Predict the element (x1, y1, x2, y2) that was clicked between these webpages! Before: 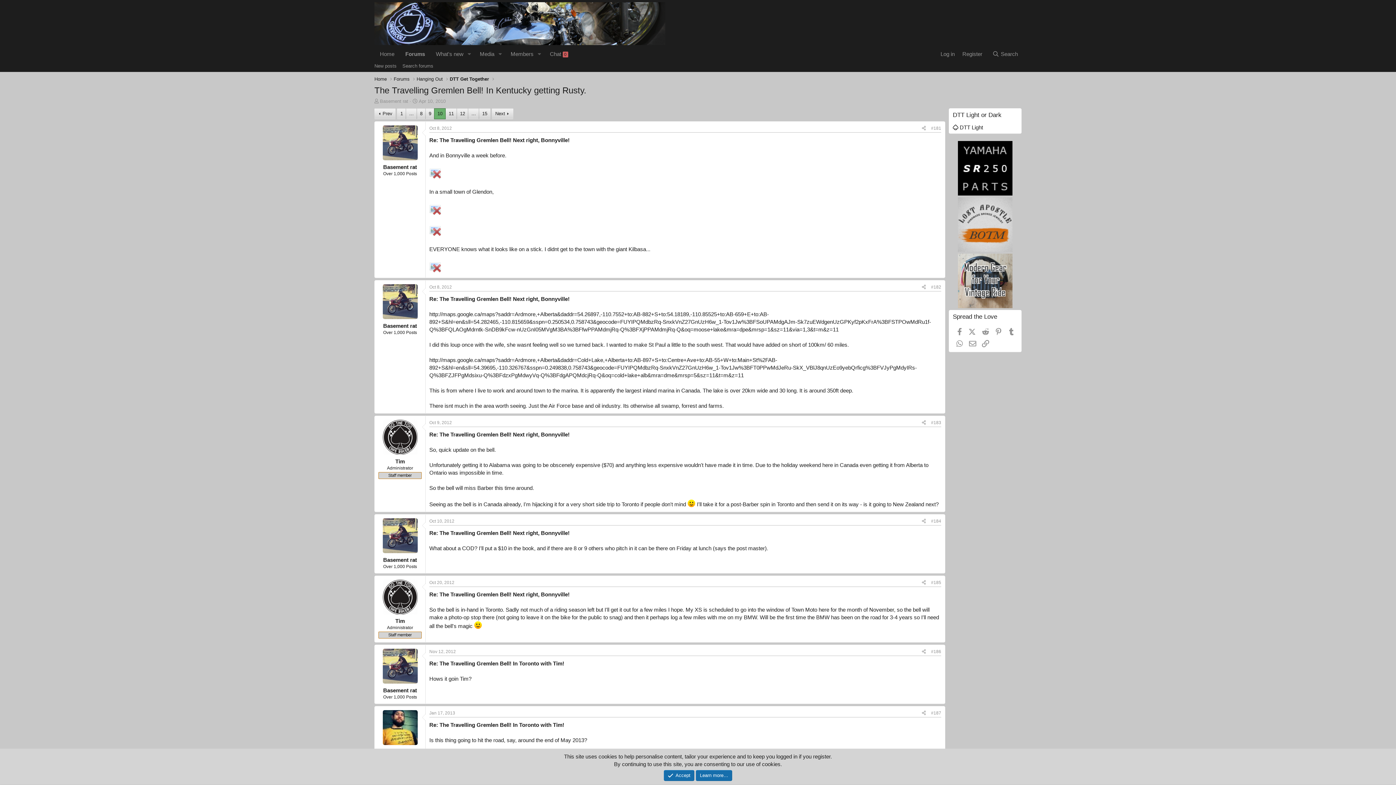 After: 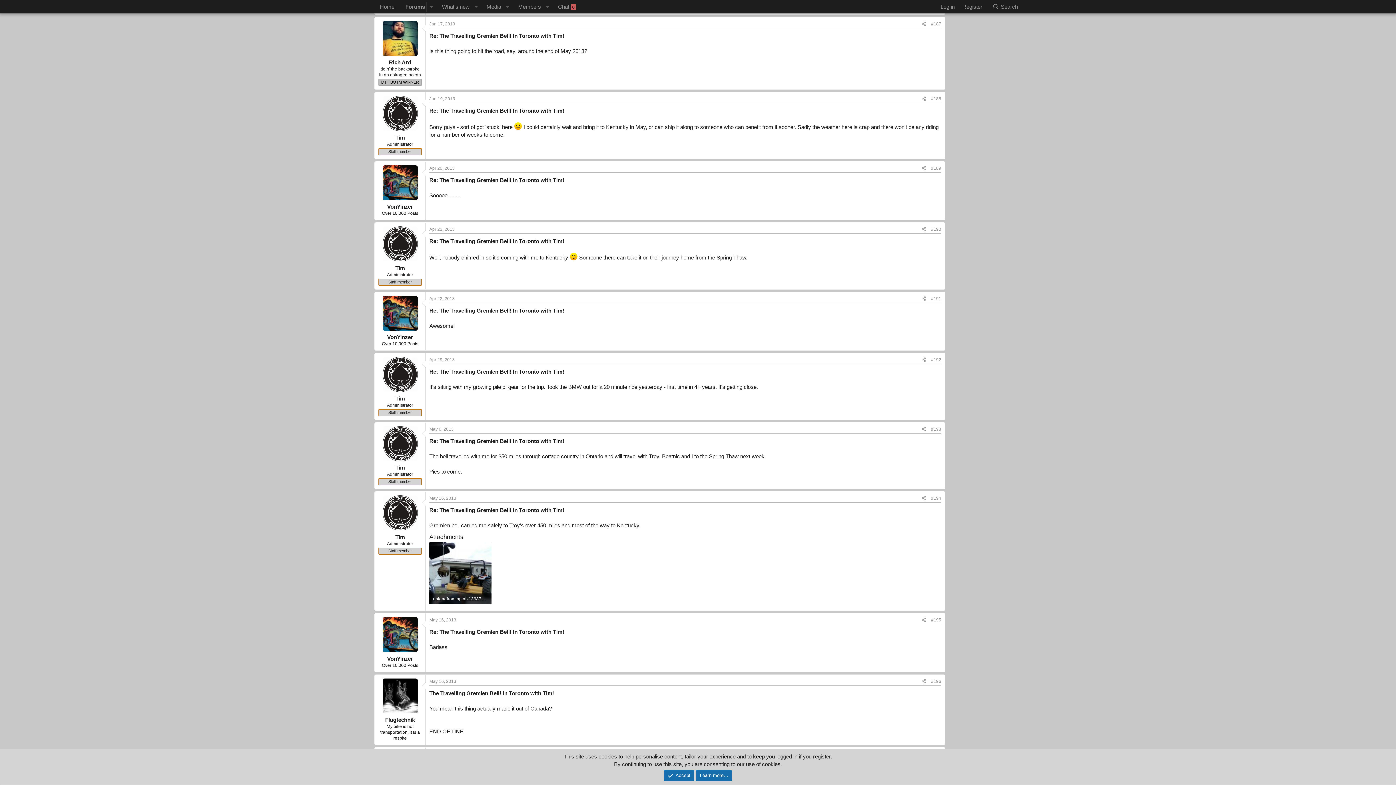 Action: label: Jan 17, 2013 bbox: (429, 710, 455, 715)